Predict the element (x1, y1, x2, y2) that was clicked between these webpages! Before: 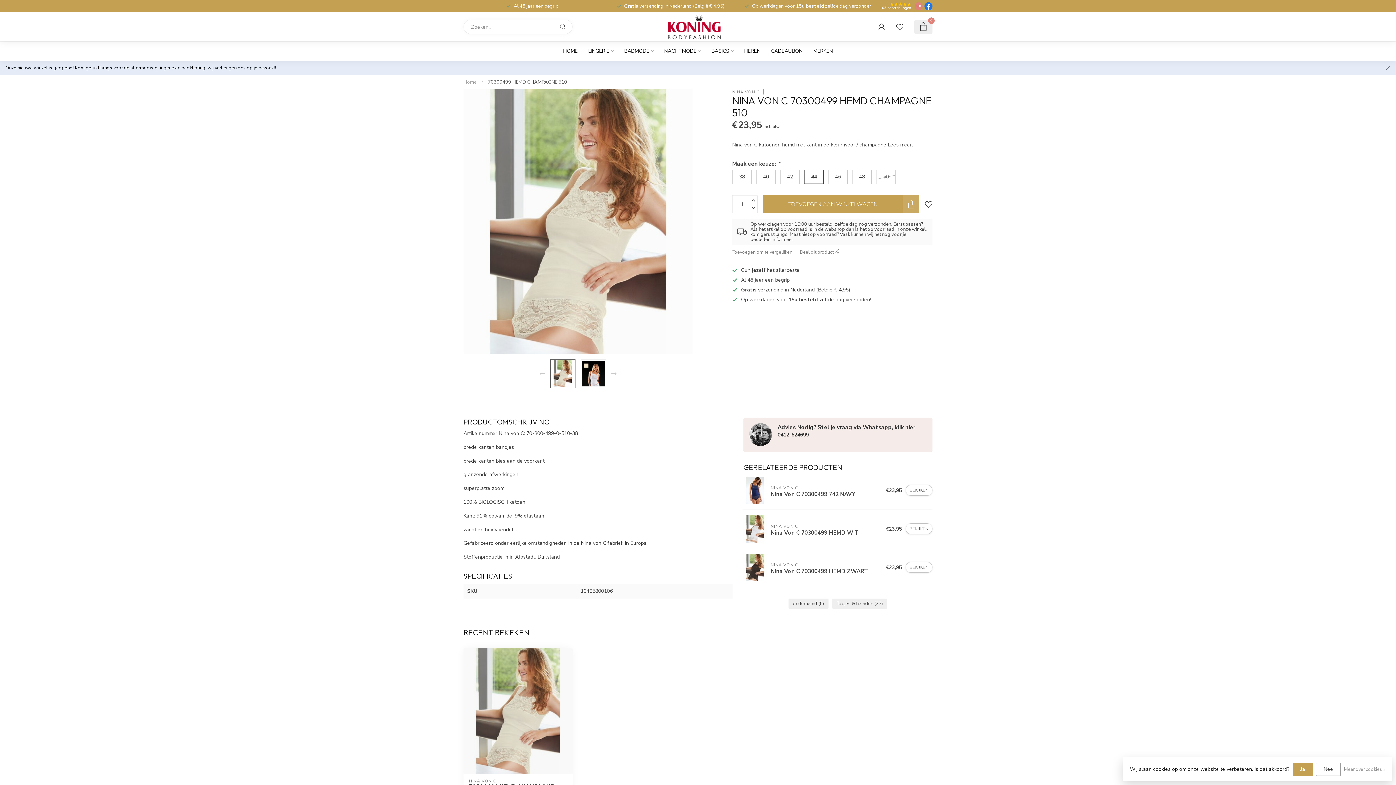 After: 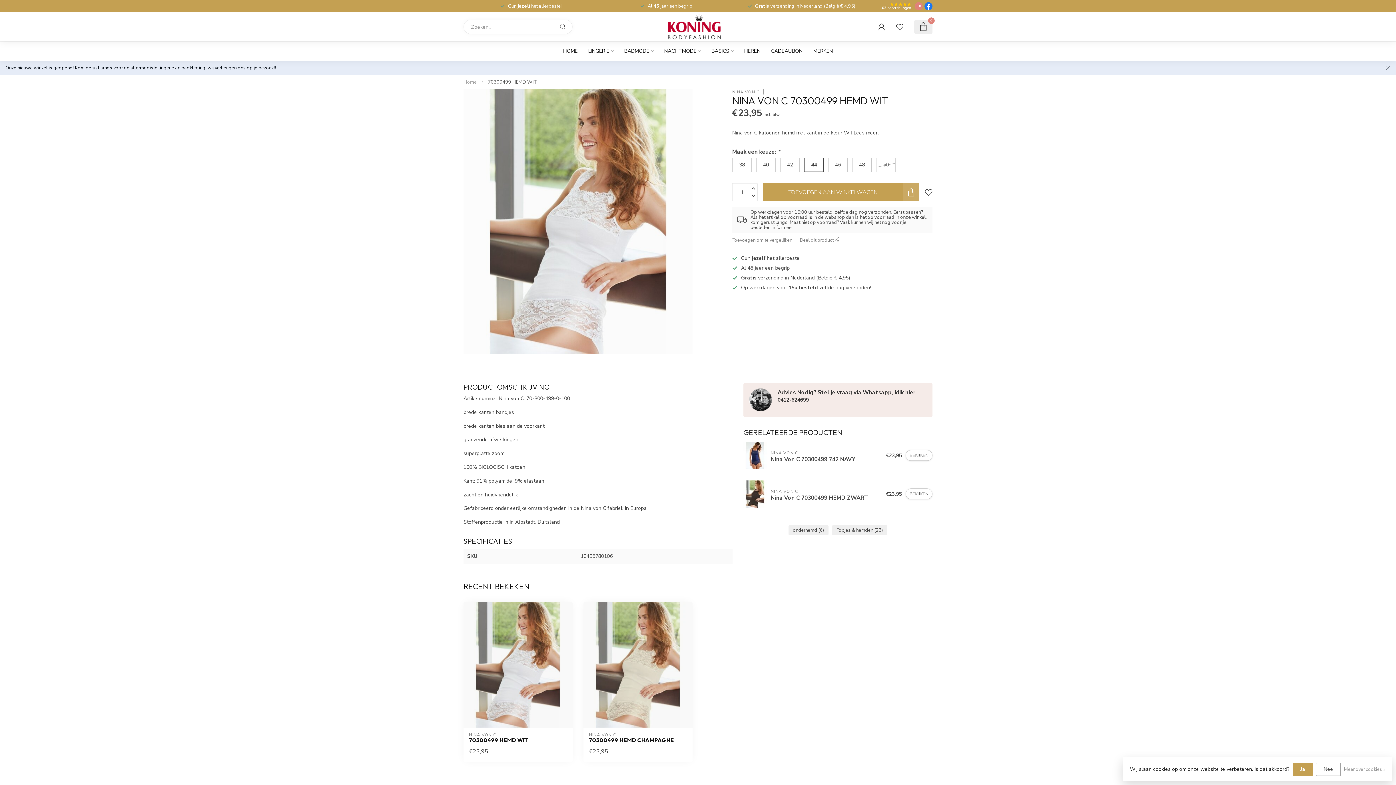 Action: bbox: (743, 515, 767, 542)